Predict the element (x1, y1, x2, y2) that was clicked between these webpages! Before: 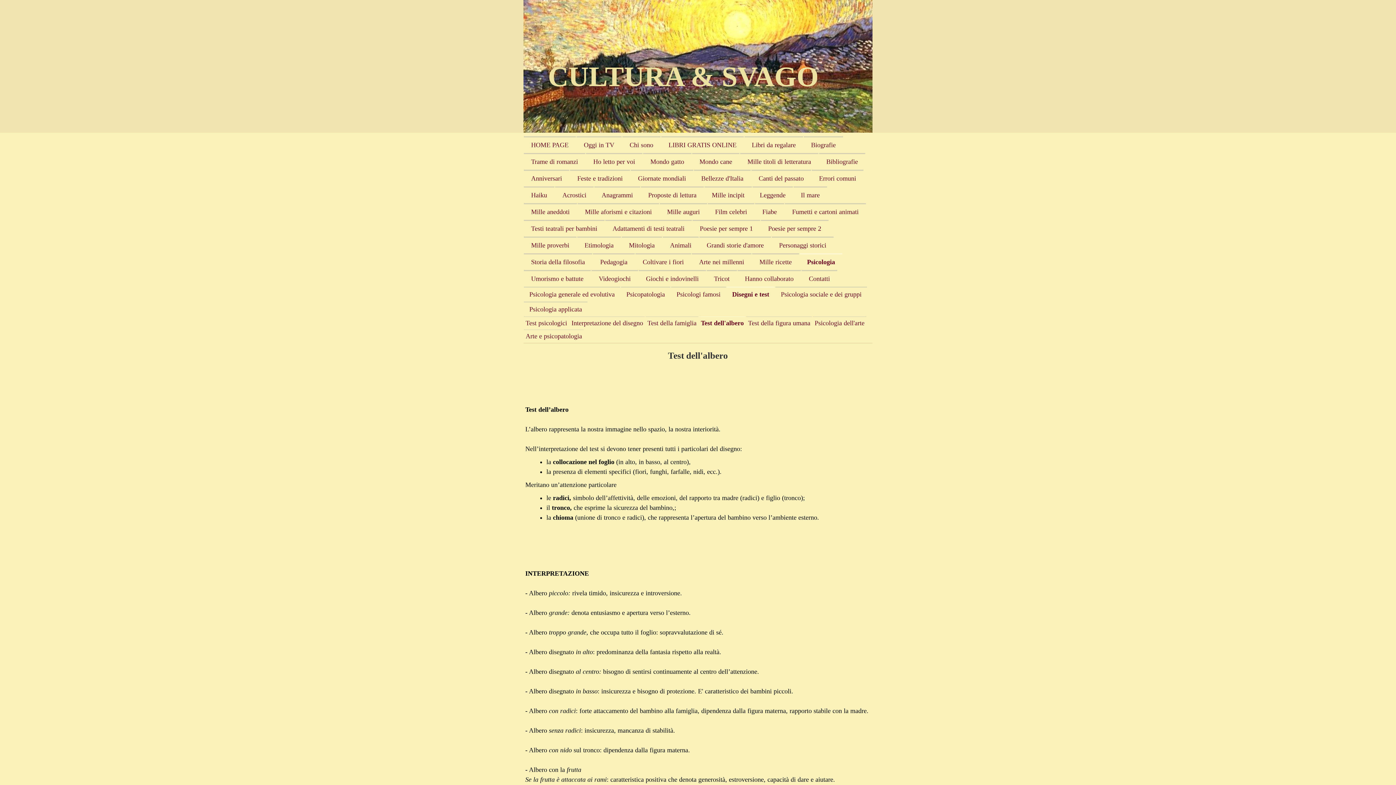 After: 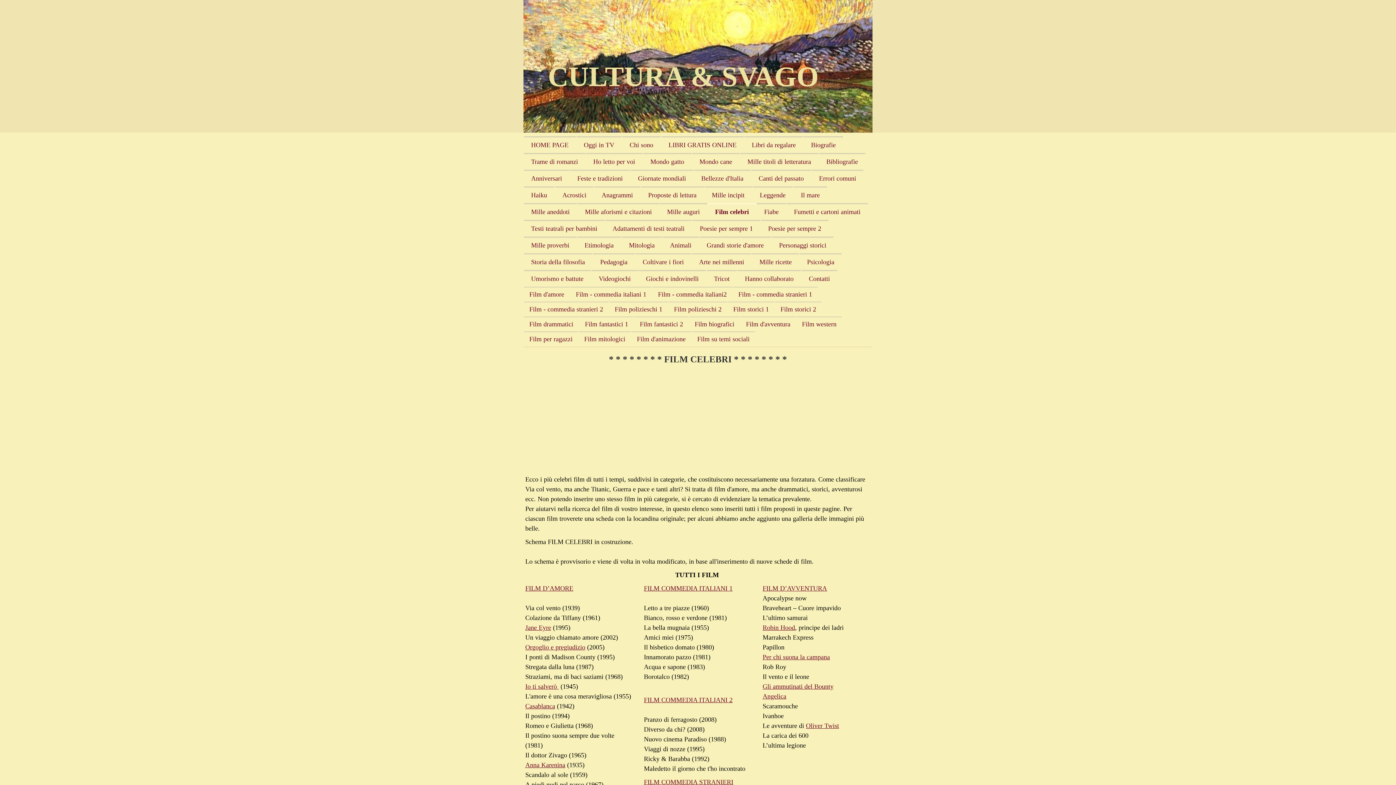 Action: label: Film celebri bbox: (708, 203, 754, 220)